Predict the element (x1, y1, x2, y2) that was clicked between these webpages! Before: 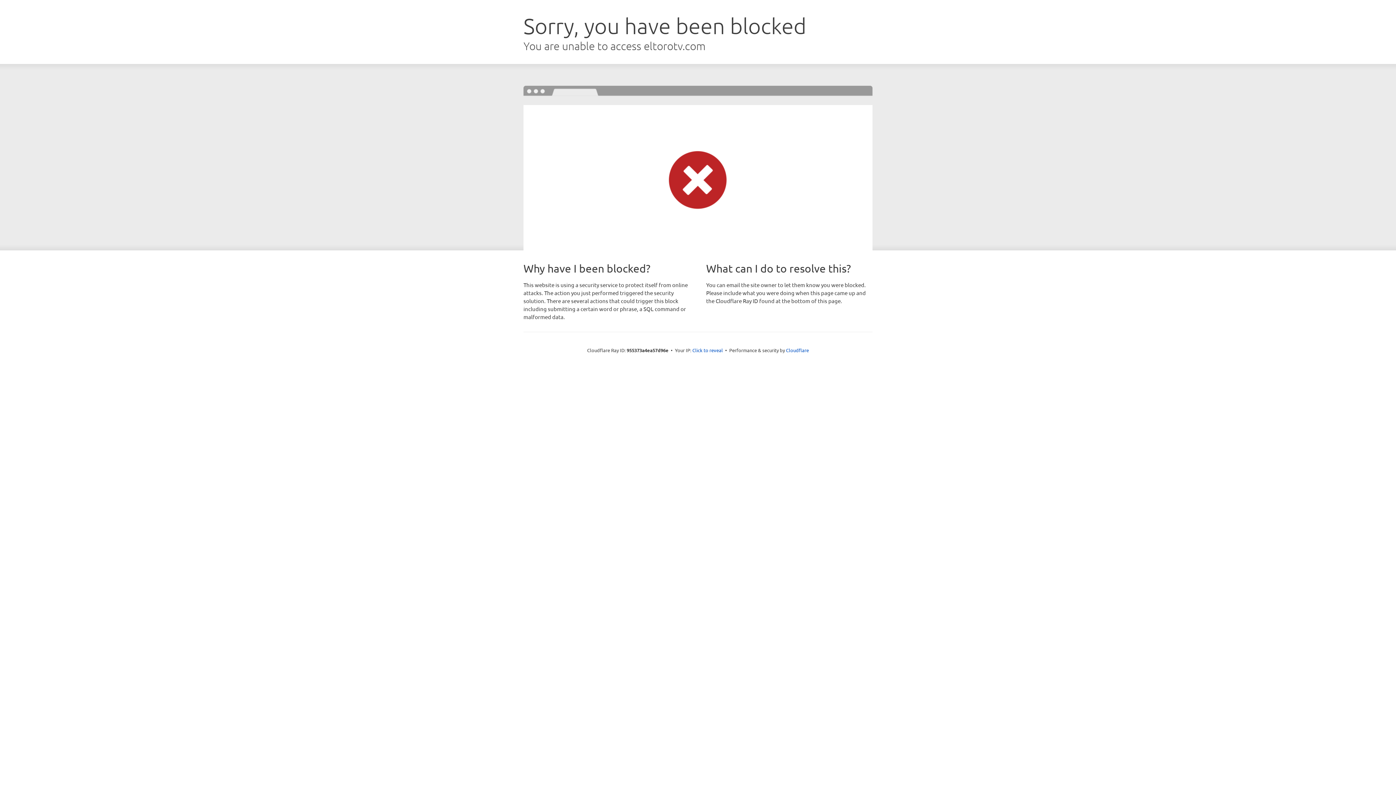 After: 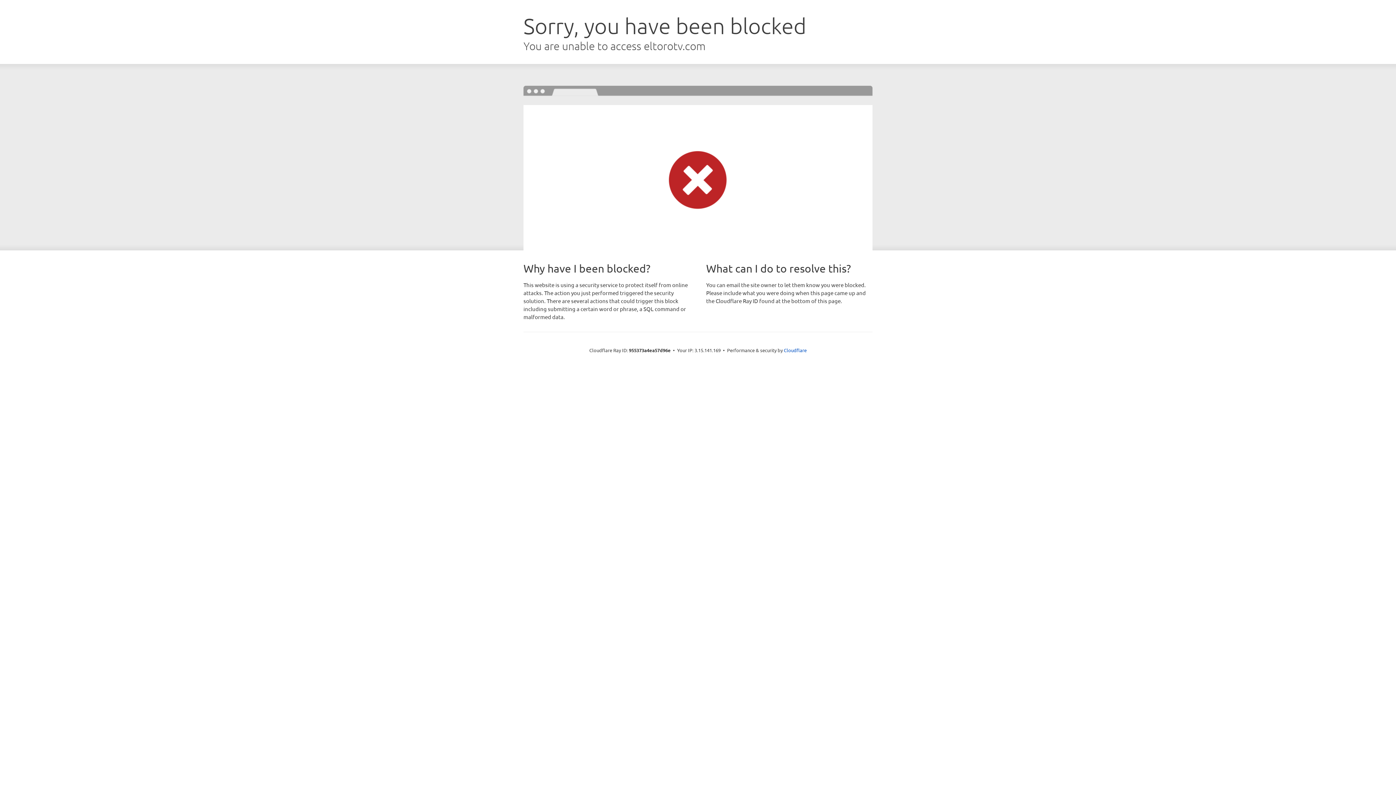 Action: label: Click to reveal bbox: (692, 346, 723, 353)